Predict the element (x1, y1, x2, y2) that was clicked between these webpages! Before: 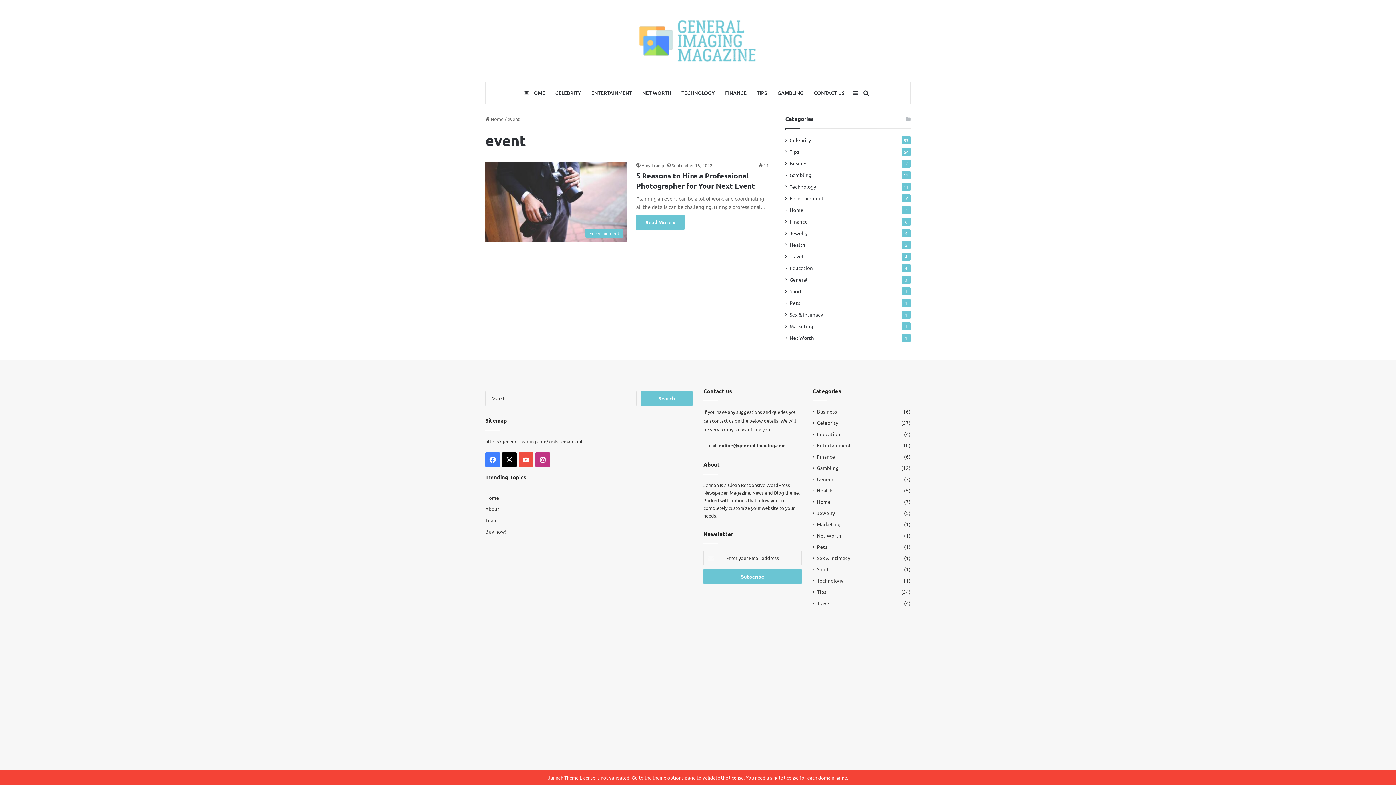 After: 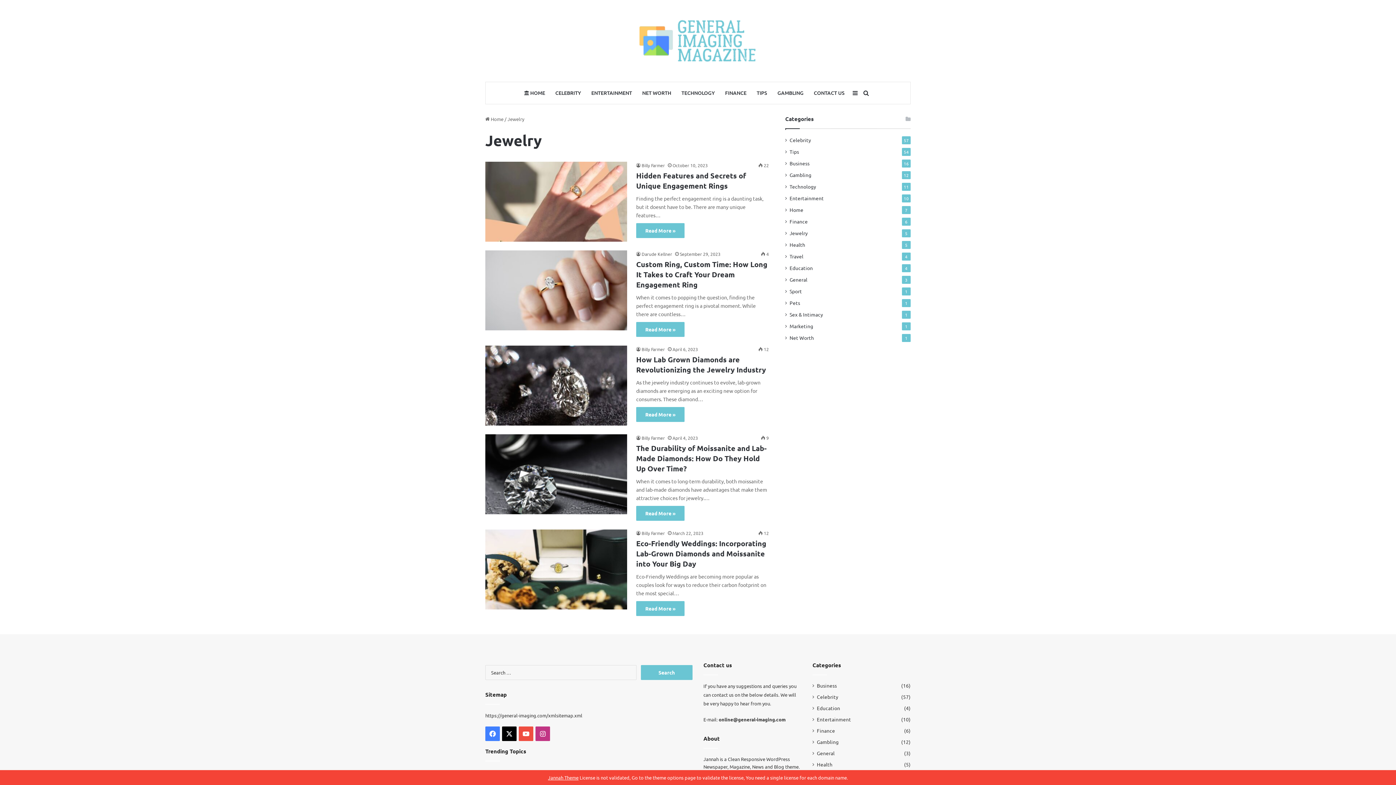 Action: label: Jewelry bbox: (789, 229, 808, 237)